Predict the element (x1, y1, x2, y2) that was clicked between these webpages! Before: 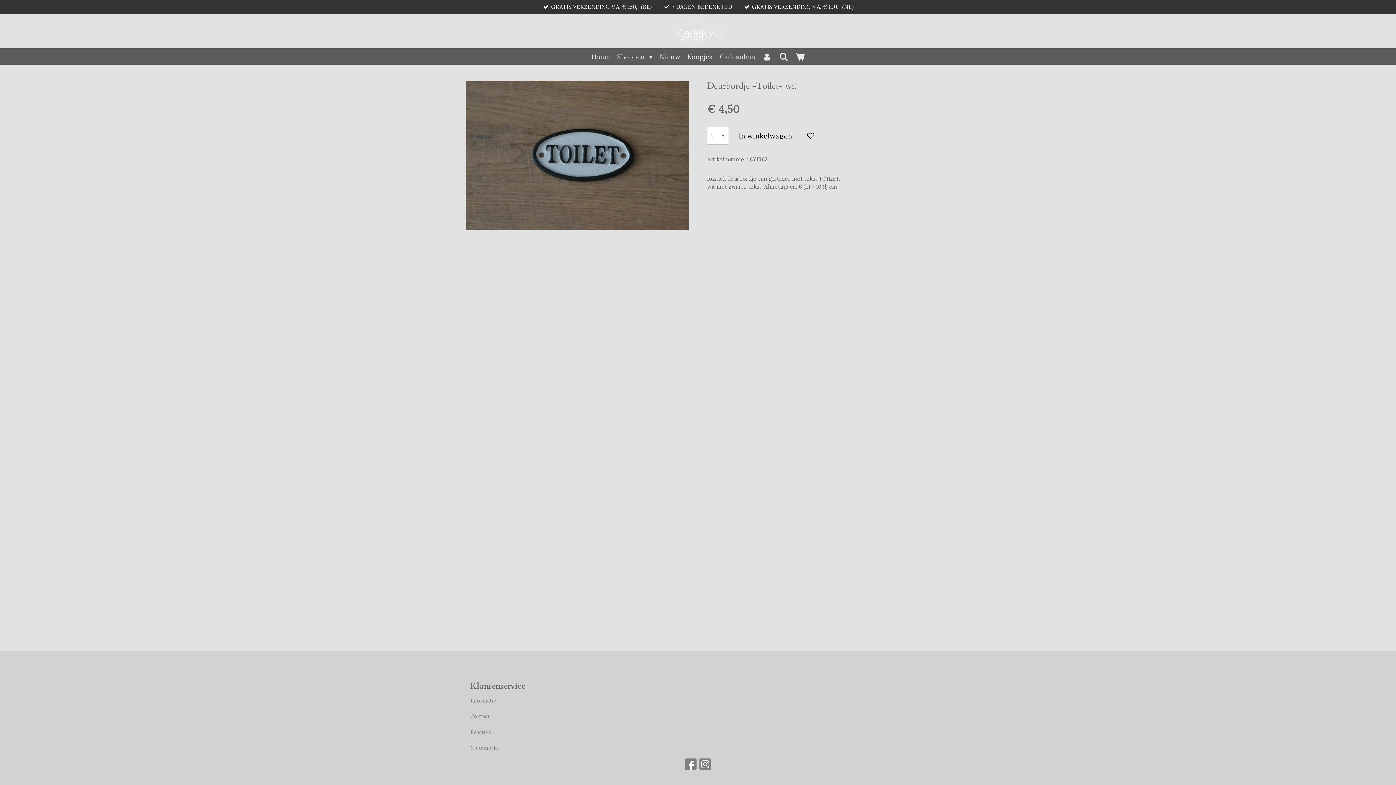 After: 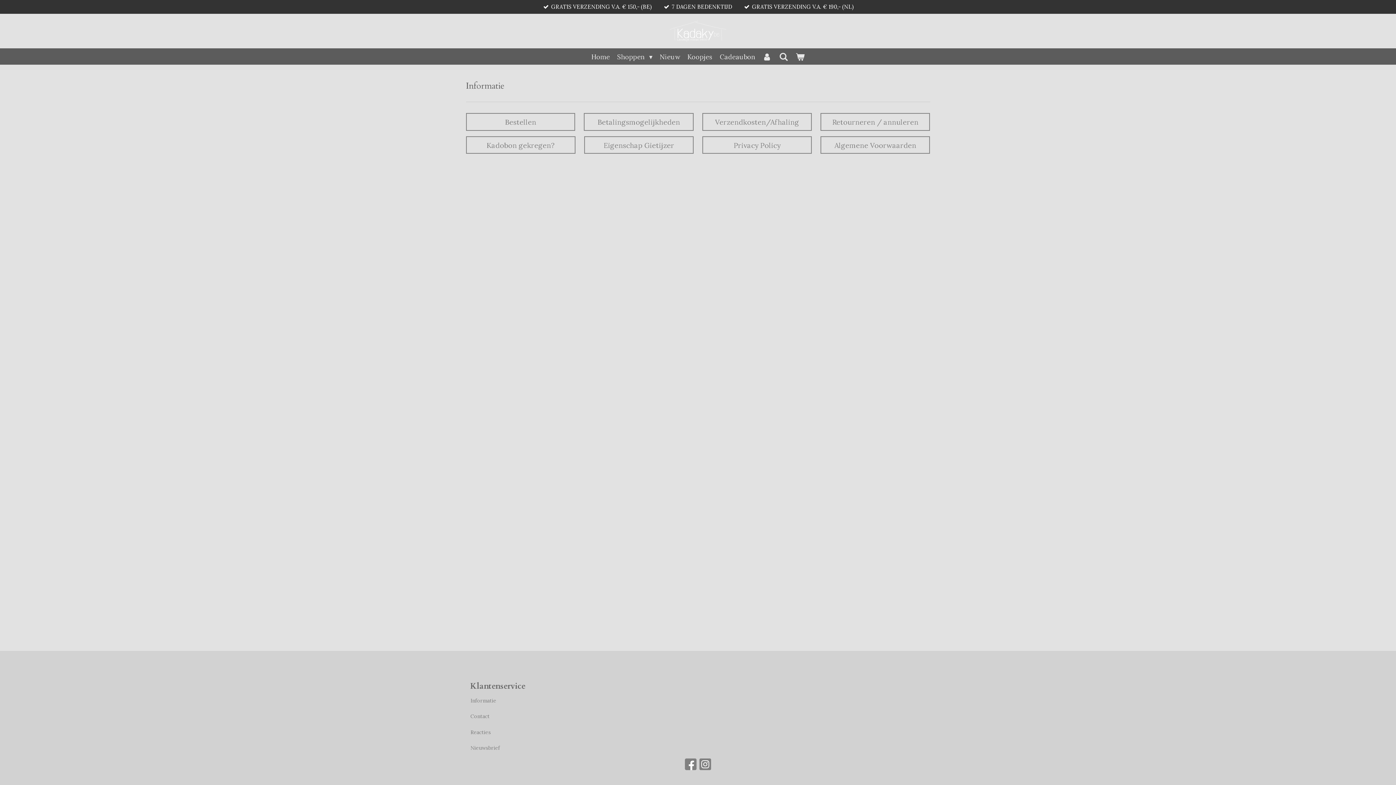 Action: label: Informatie bbox: (466, 695, 500, 706)